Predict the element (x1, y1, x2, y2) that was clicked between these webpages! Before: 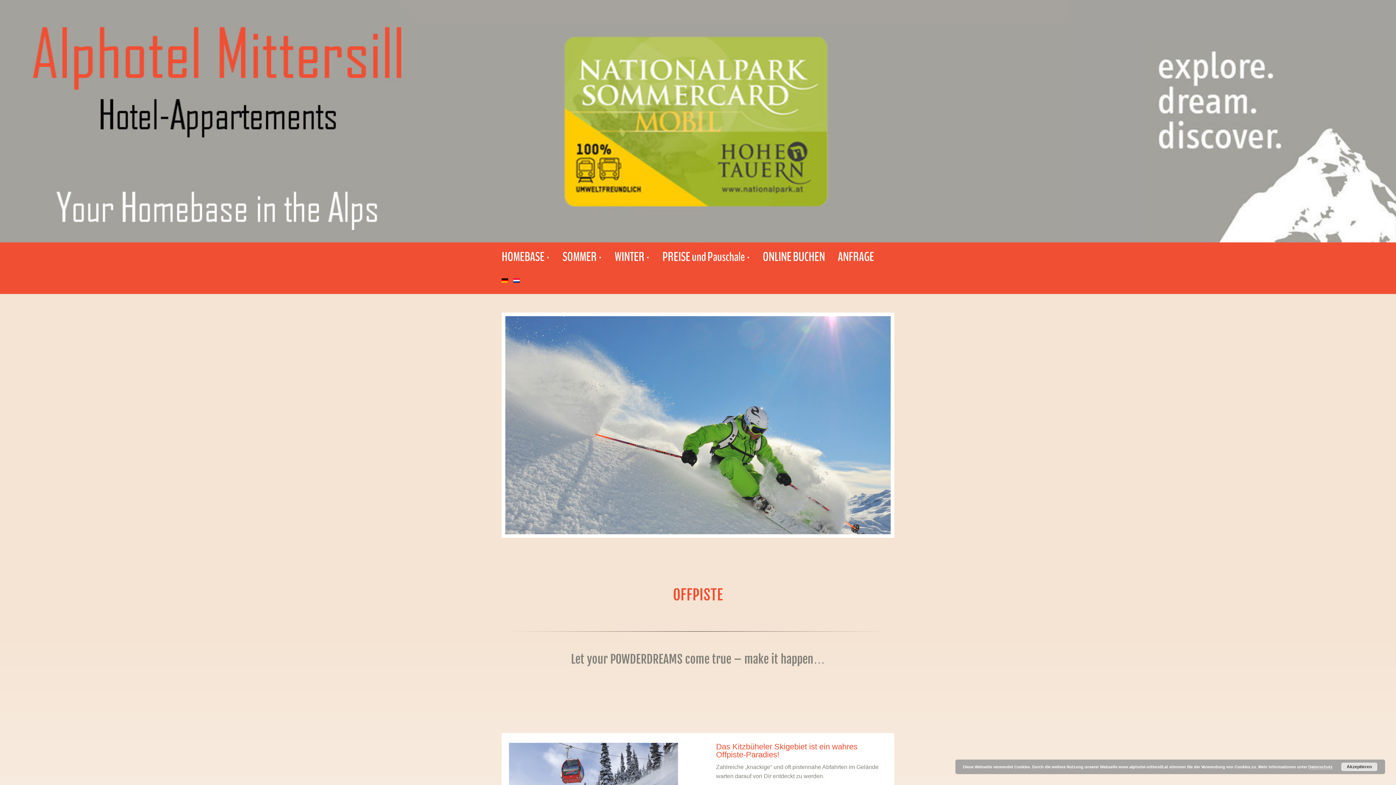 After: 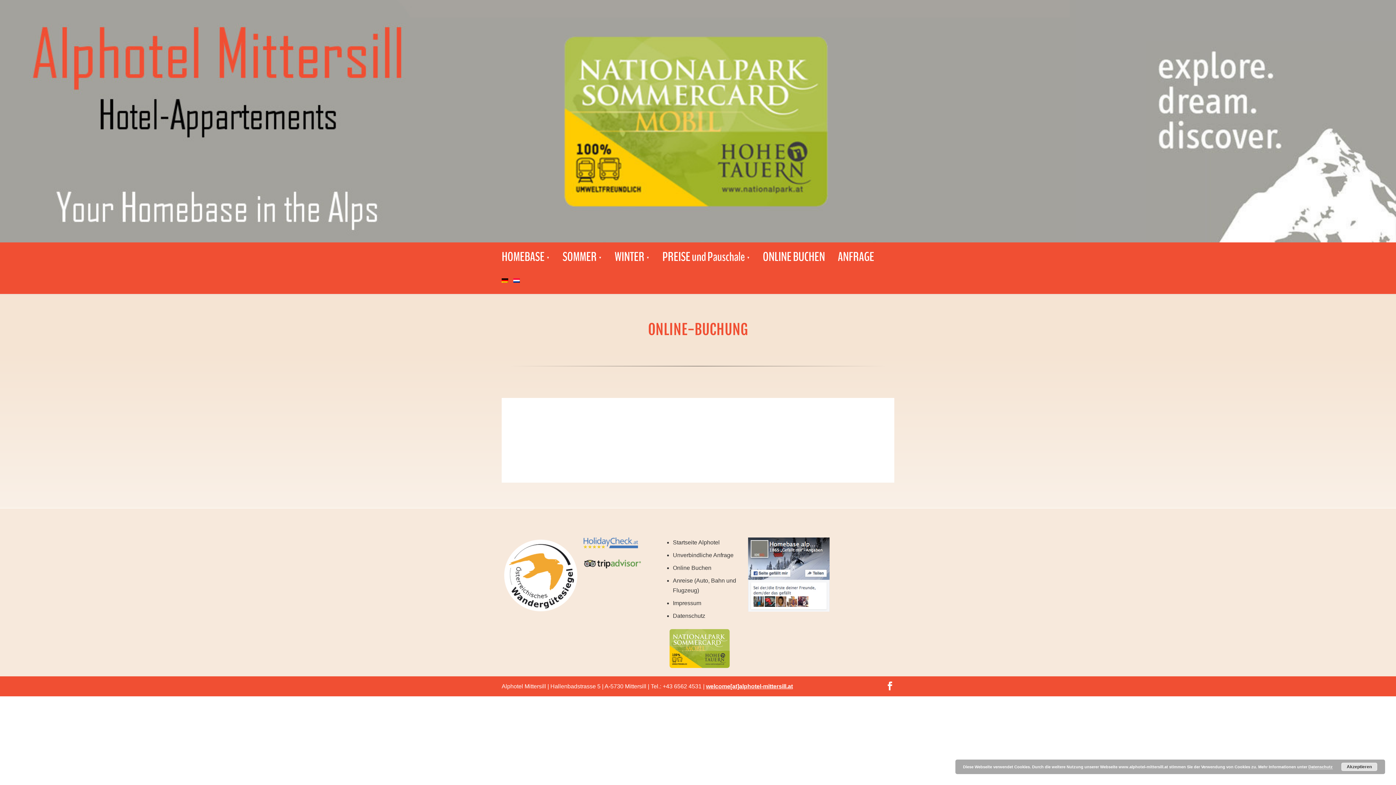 Action: bbox: (763, 250, 825, 272) label: ONLINE BUCHEN